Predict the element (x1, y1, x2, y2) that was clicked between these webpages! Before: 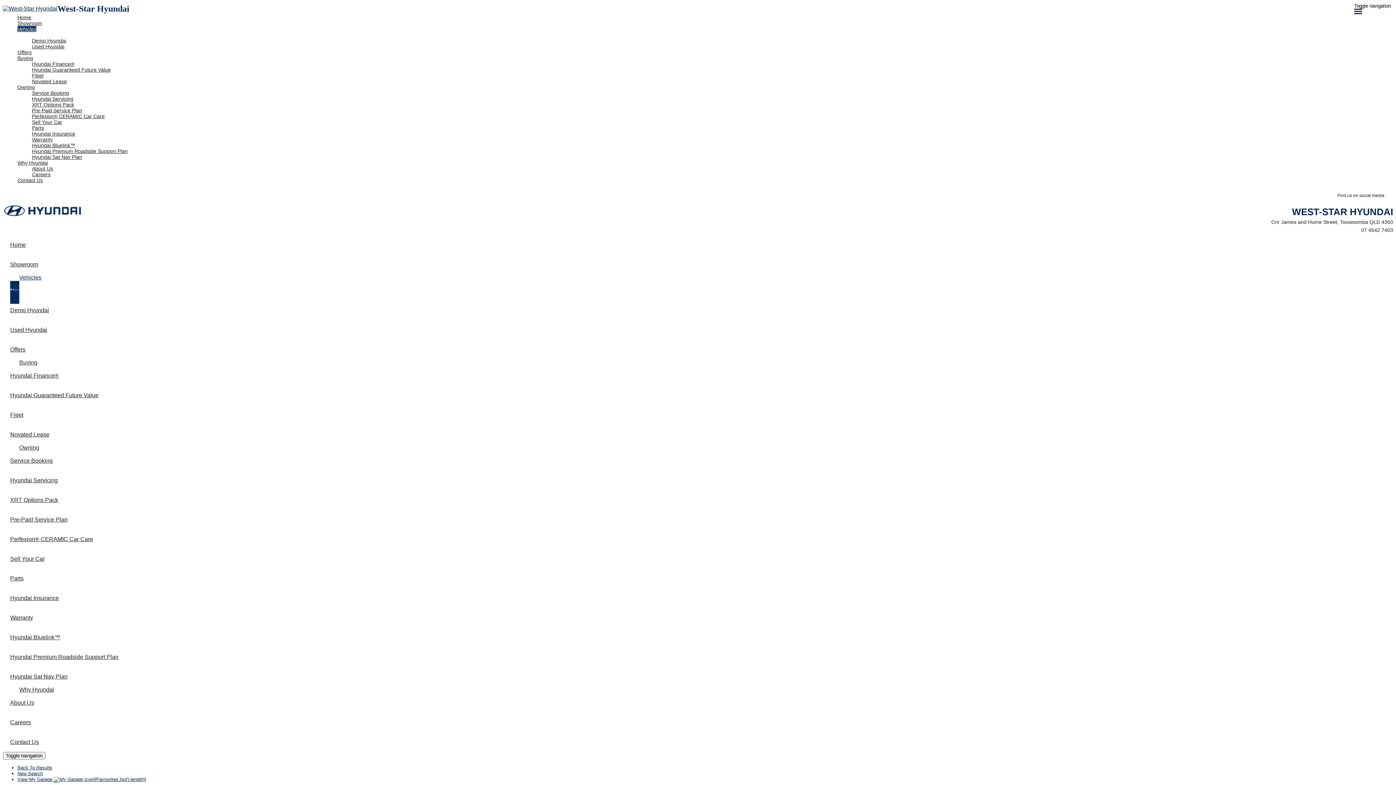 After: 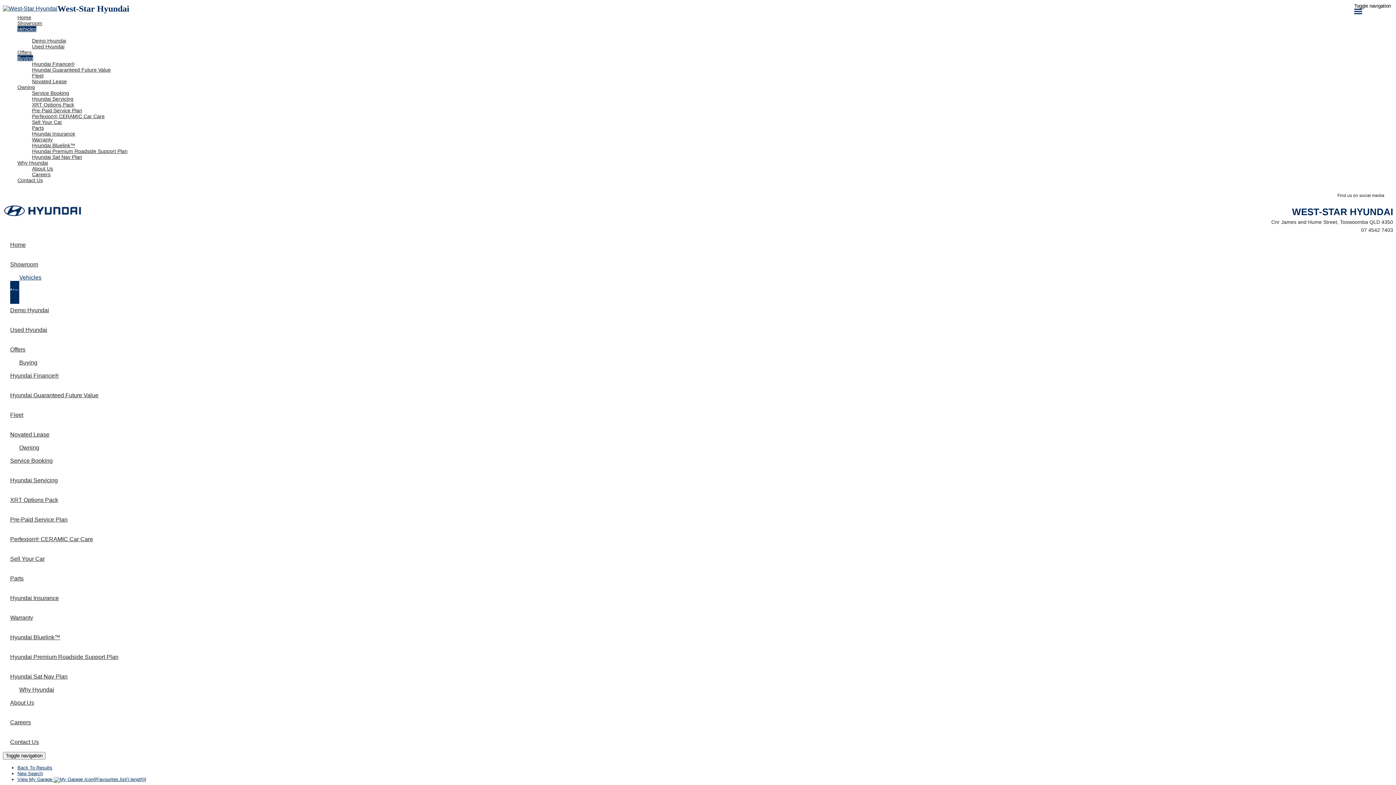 Action: bbox: (17, 55, 33, 61) label: Buying